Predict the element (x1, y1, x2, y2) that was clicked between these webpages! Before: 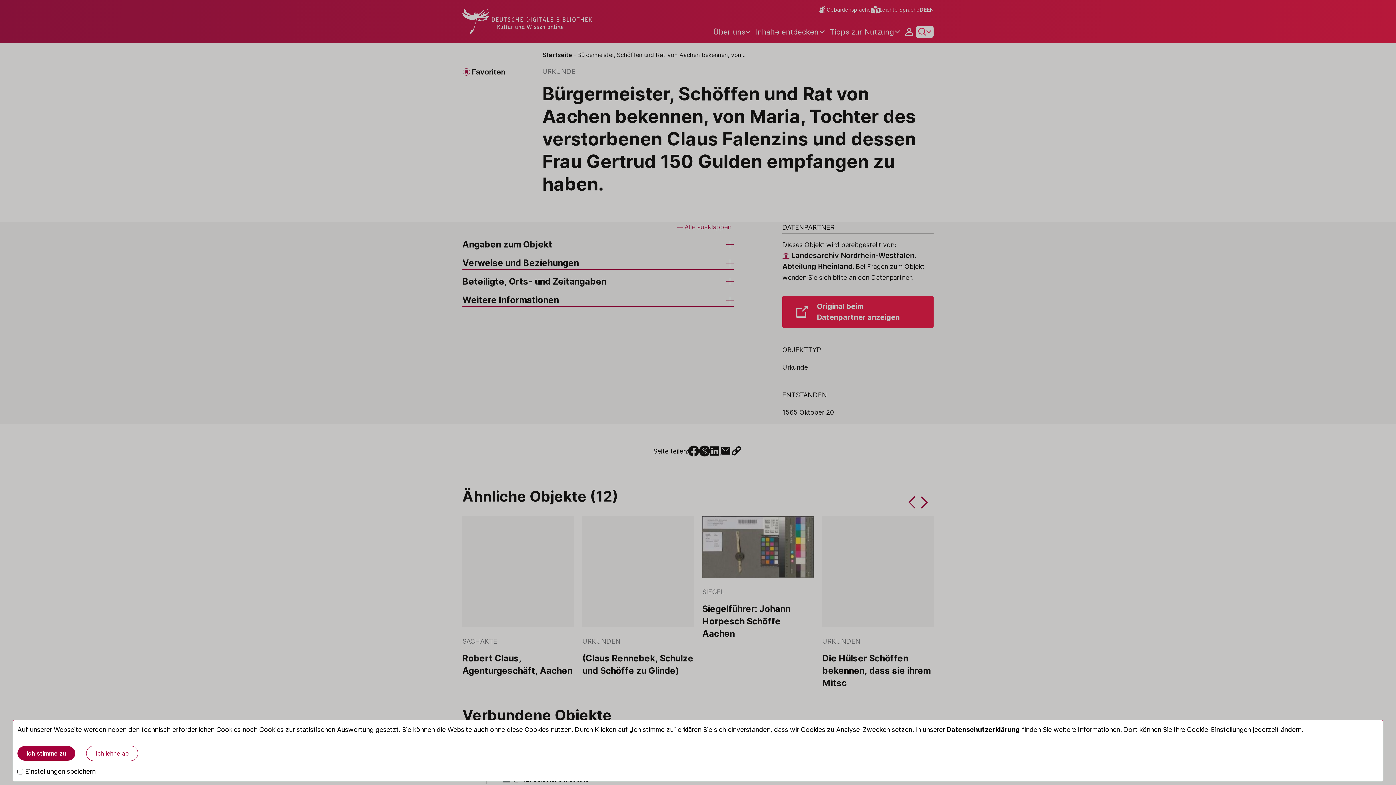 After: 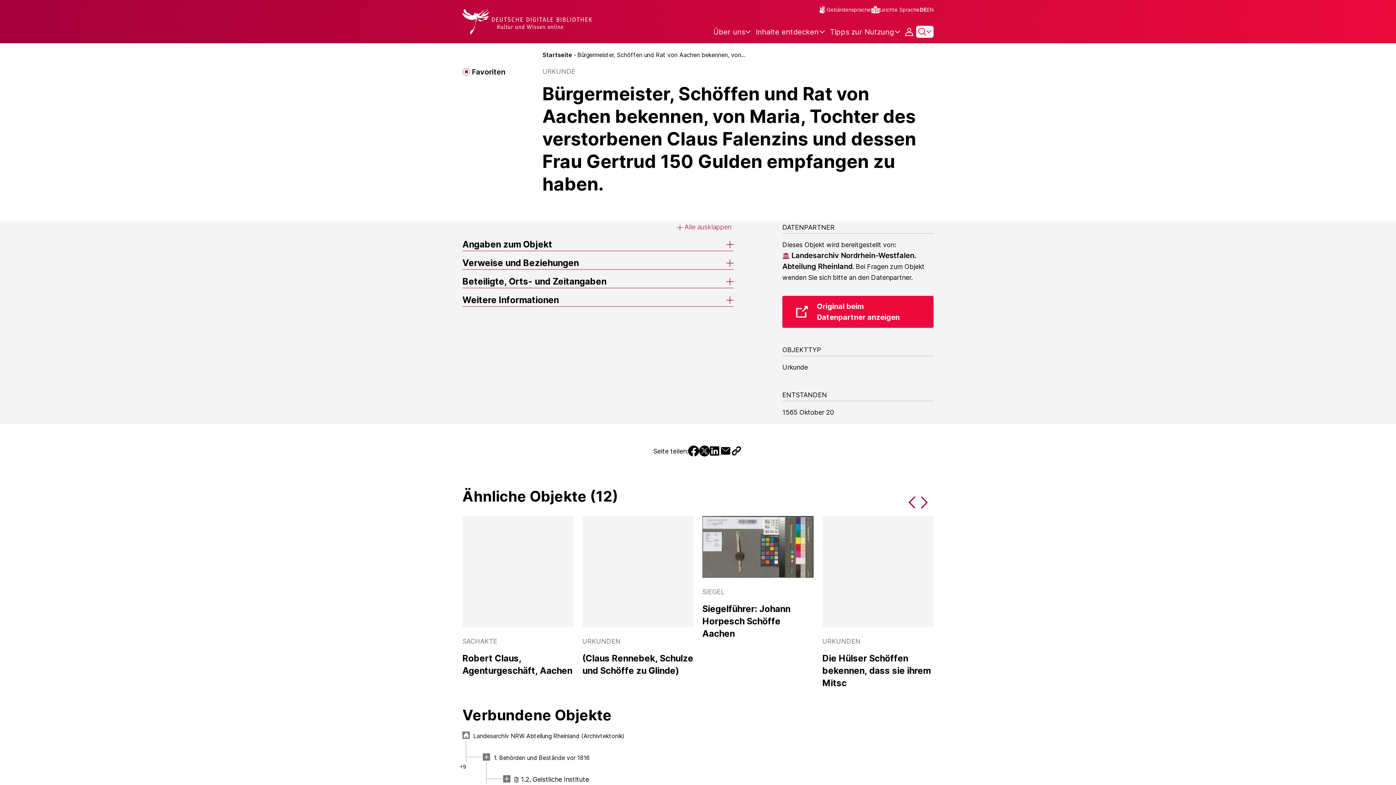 Action: bbox: (86, 746, 138, 761) label: Ich lehne ab